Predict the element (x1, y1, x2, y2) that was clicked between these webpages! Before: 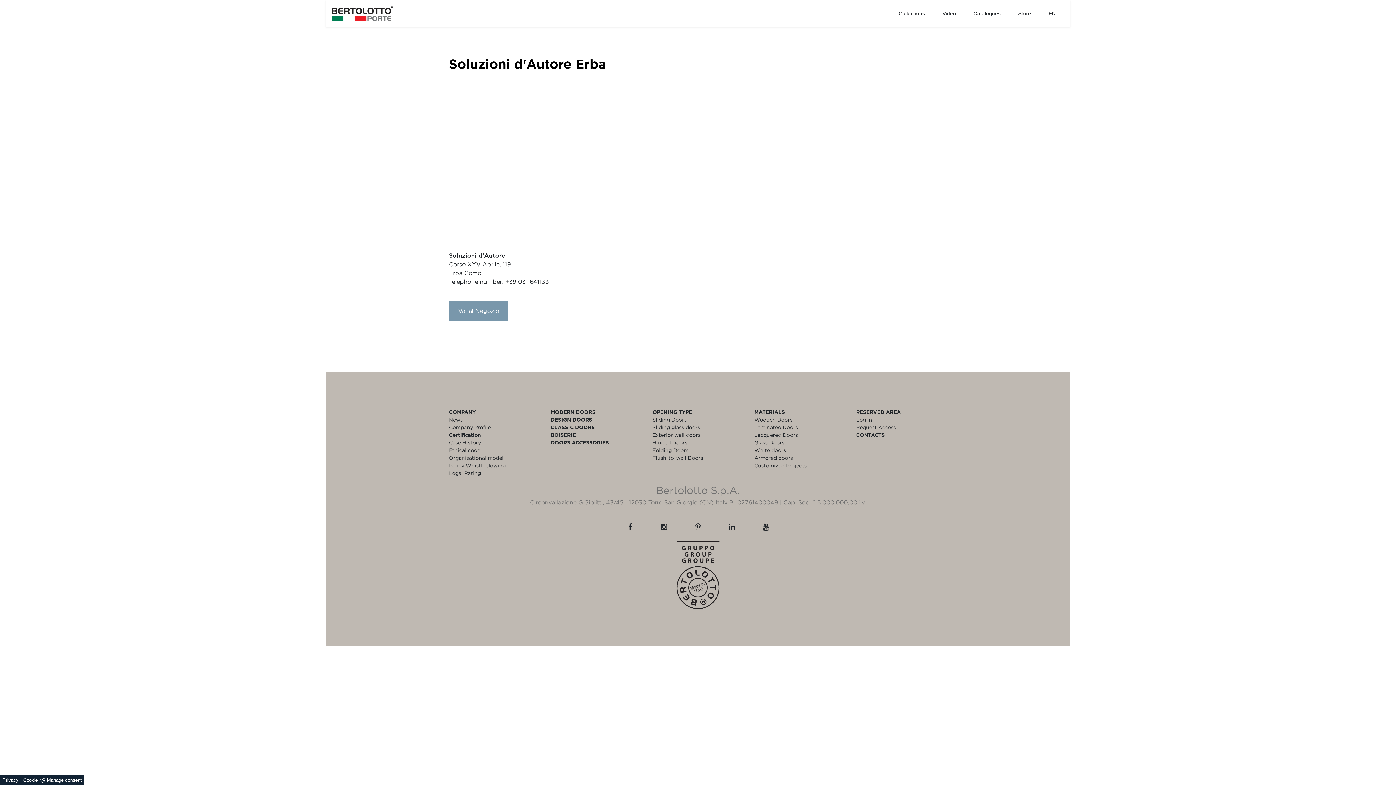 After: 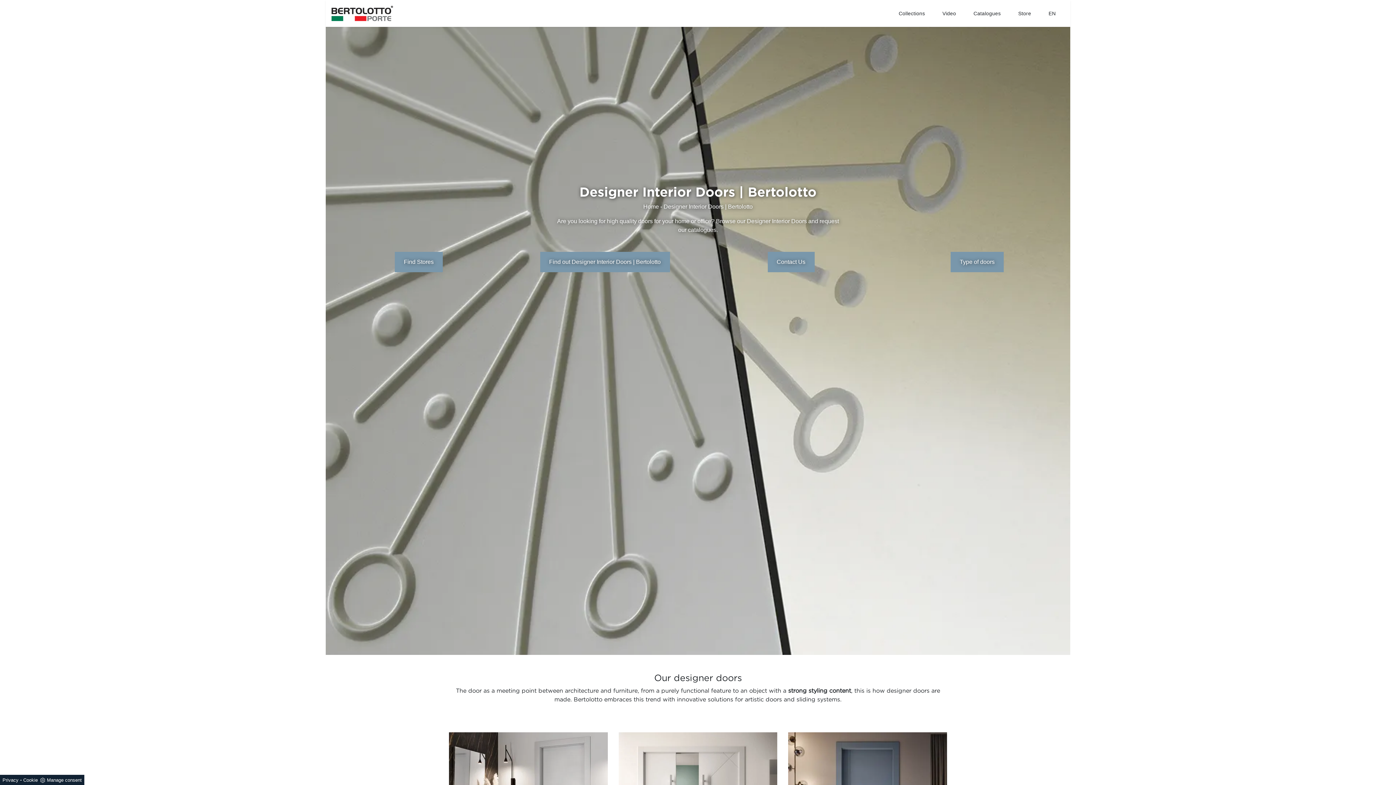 Action: label: DESIGN DOORS bbox: (550, 416, 641, 423)